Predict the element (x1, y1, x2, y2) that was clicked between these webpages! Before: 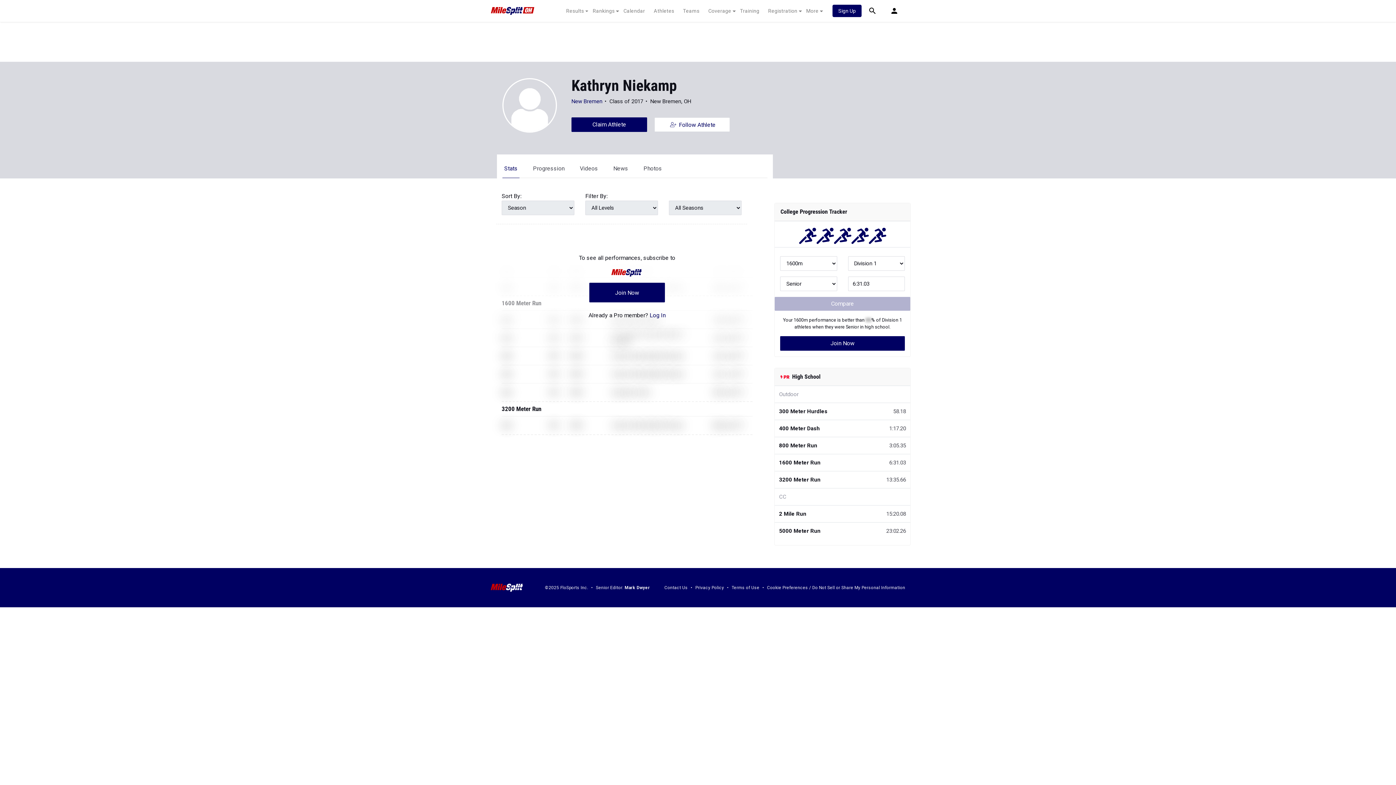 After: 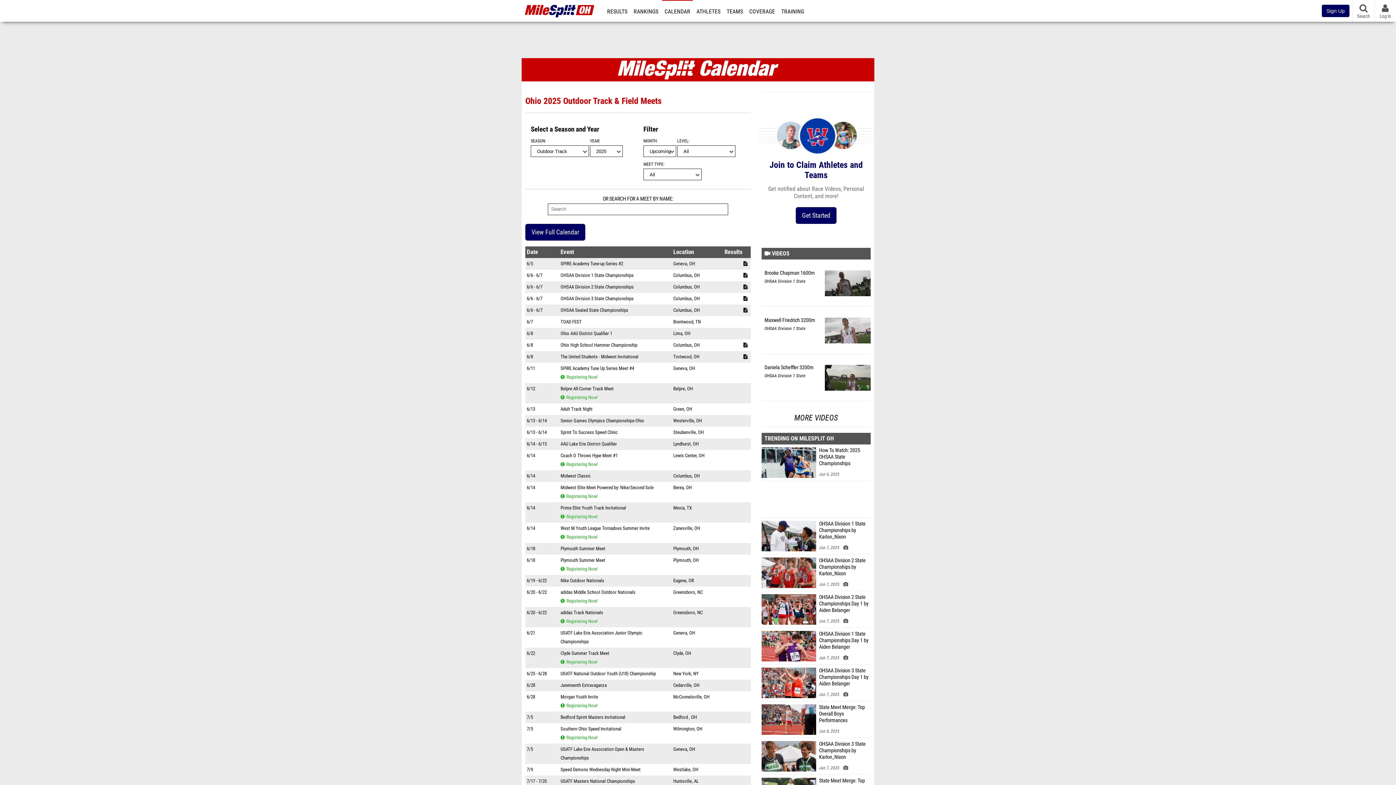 Action: bbox: (619, 7, 649, 14) label: Calendar